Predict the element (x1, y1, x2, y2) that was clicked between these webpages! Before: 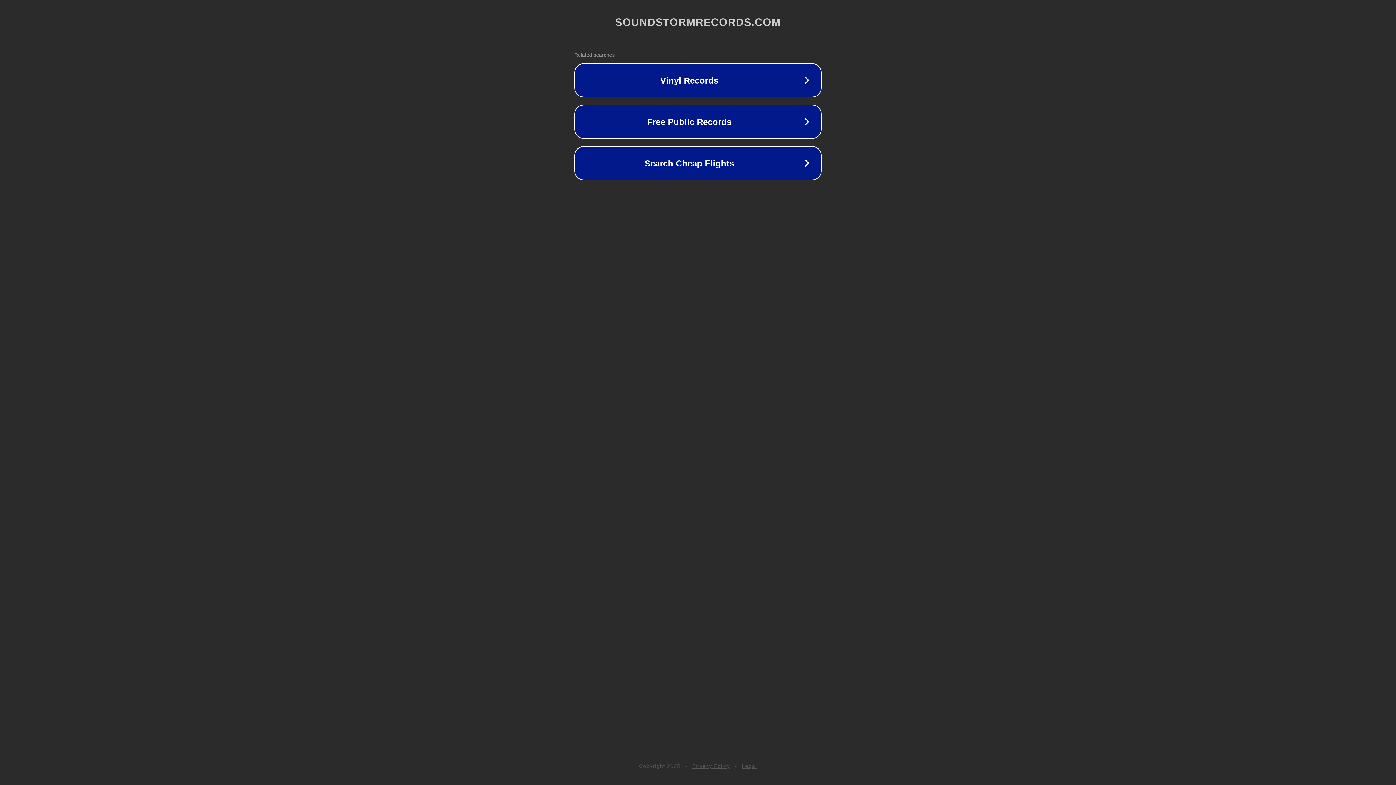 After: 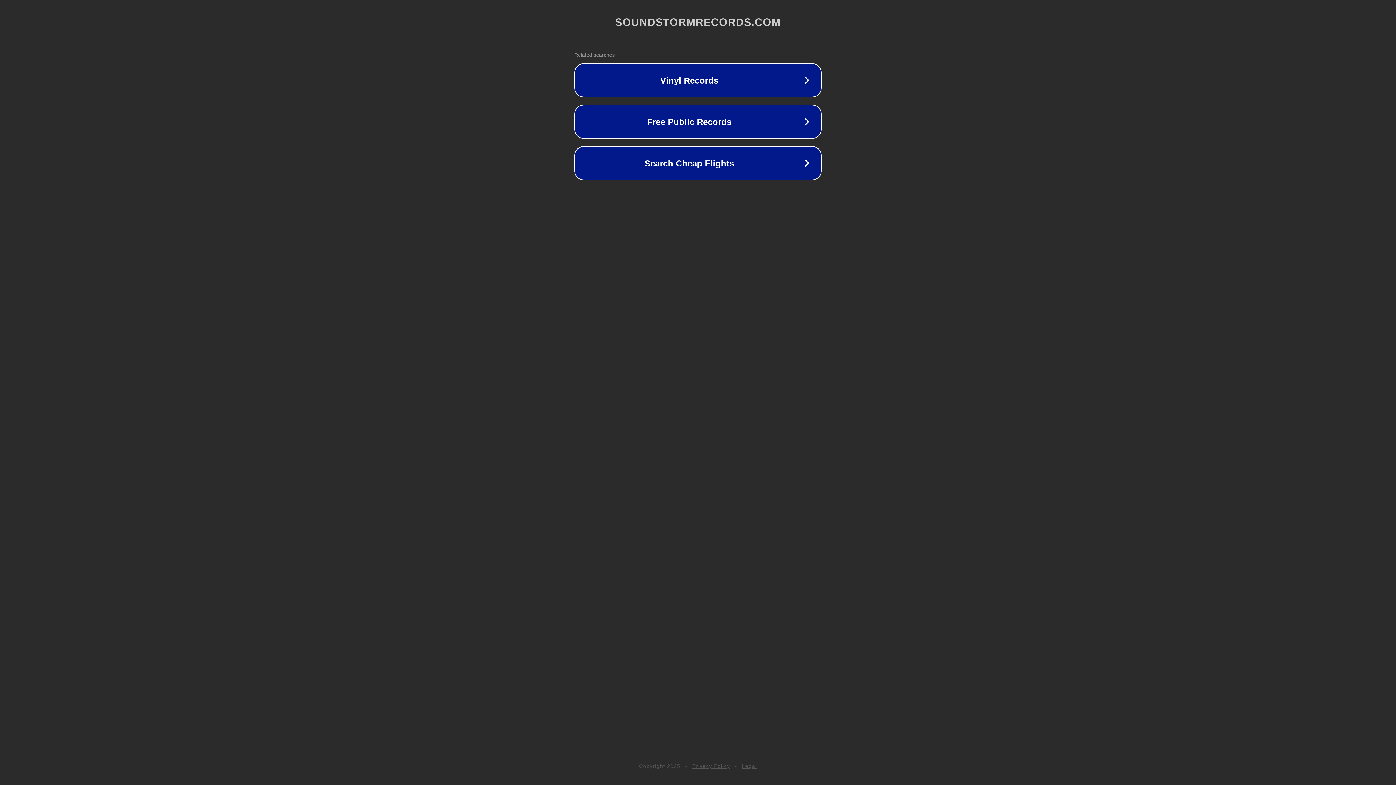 Action: bbox: (742, 763, 757, 769) label: Legal